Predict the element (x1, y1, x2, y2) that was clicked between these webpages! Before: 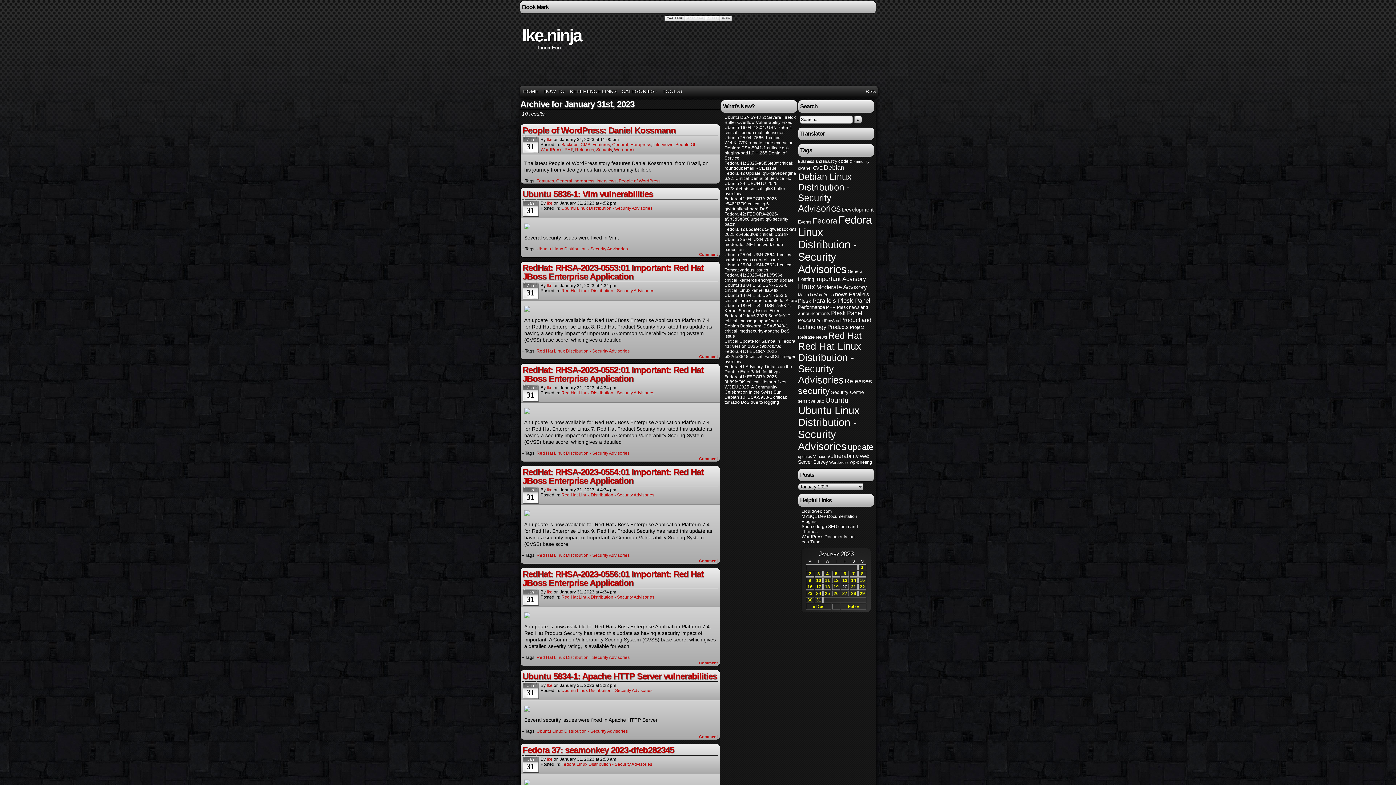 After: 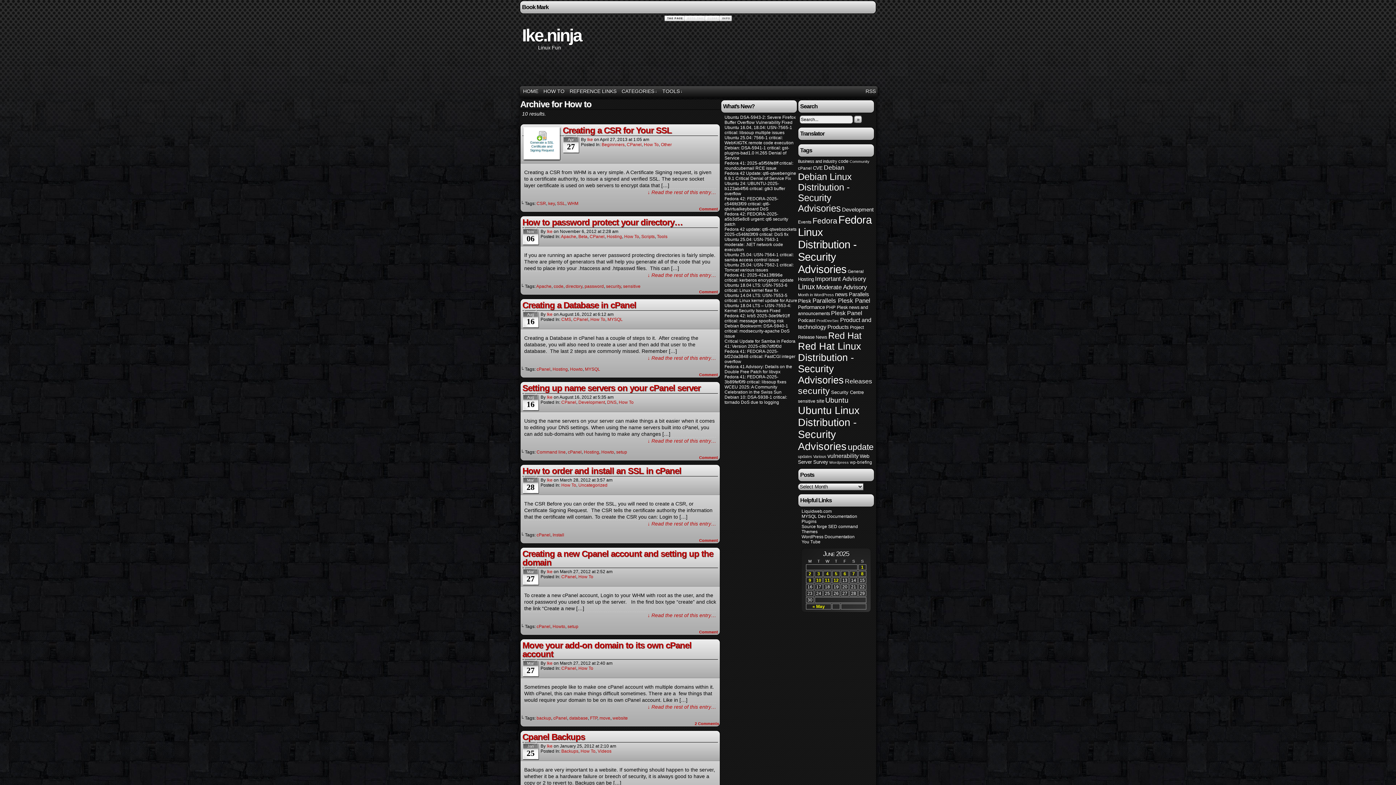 Action: label: HOW TO bbox: (541, 86, 567, 96)